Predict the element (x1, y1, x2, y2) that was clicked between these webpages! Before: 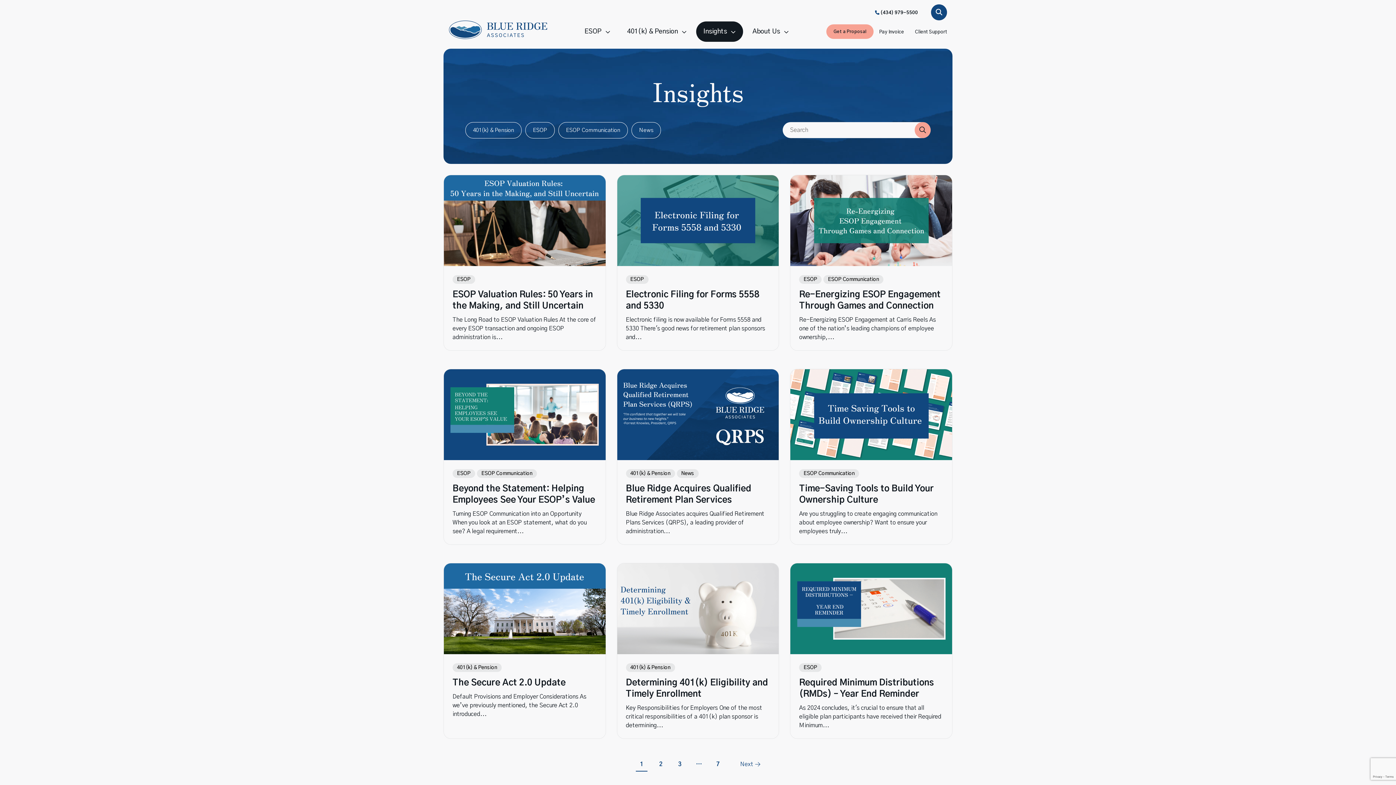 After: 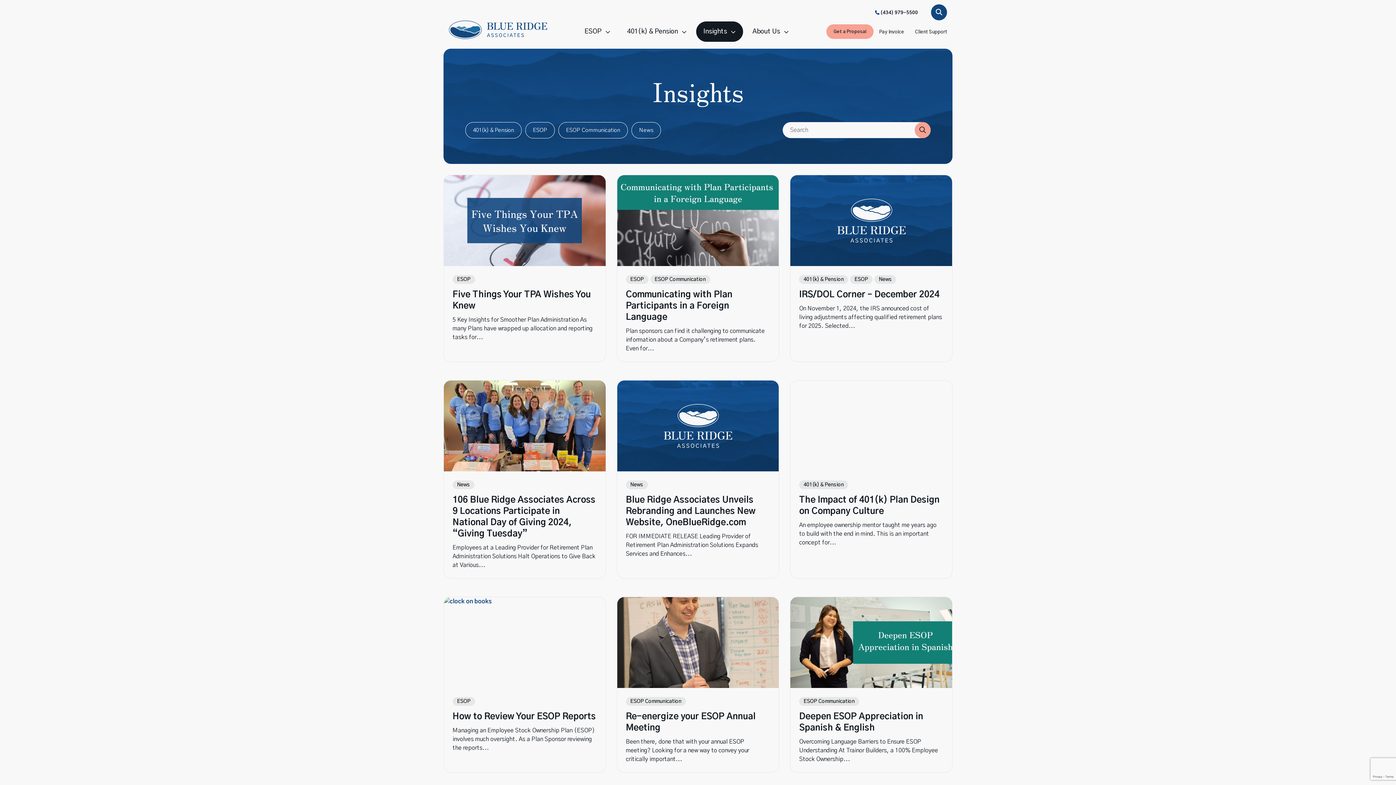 Action: label: next page bbox: (738, 757, 760, 772)